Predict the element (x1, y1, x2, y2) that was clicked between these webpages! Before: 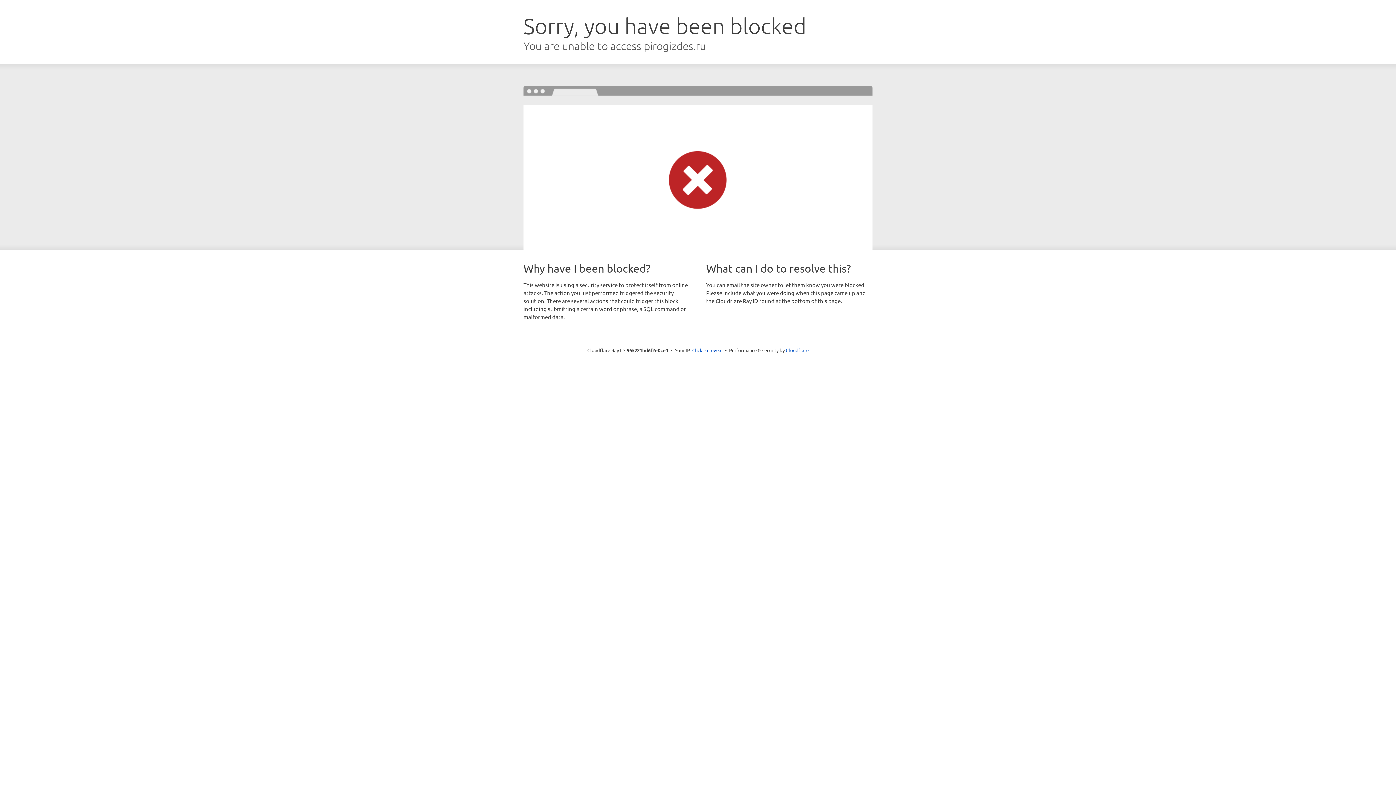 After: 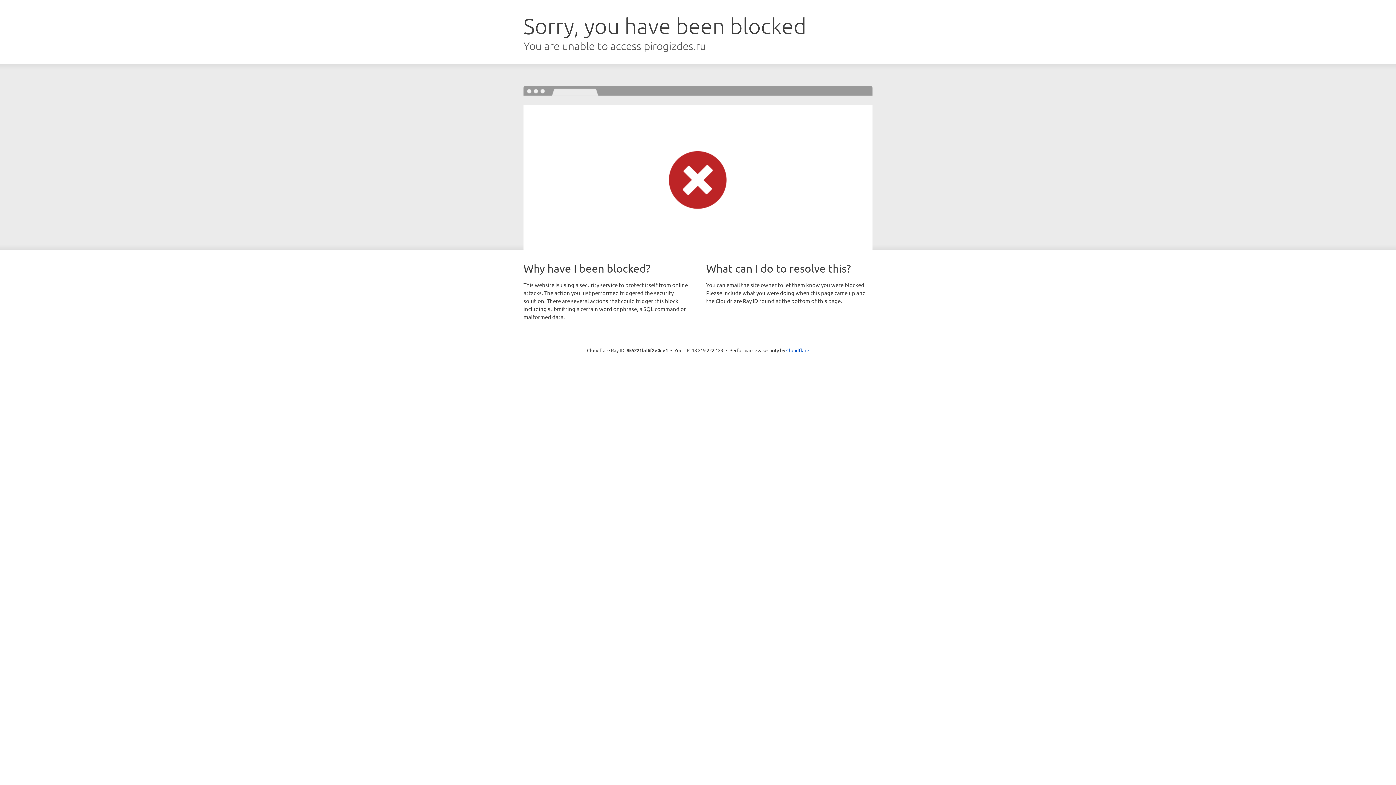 Action: bbox: (692, 346, 722, 353) label: Click to reveal